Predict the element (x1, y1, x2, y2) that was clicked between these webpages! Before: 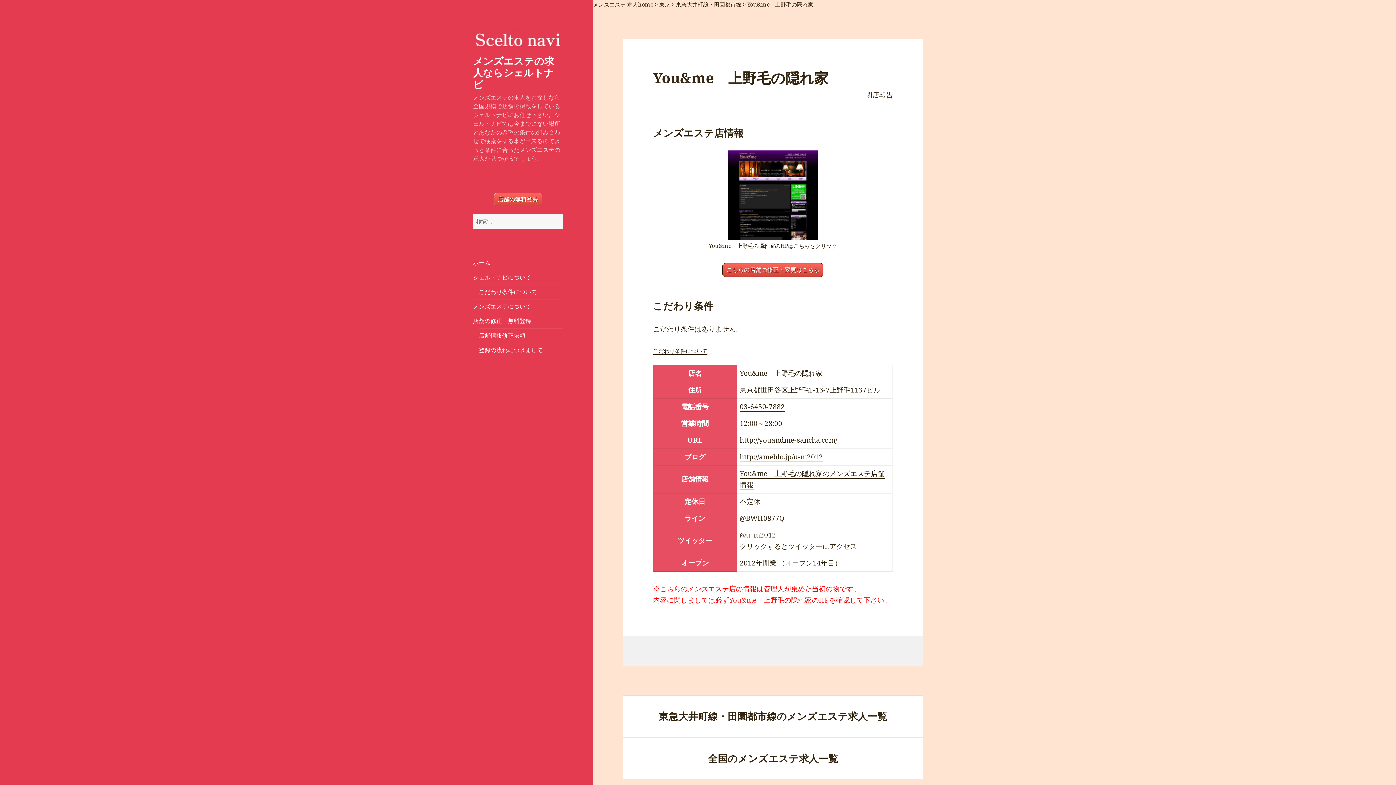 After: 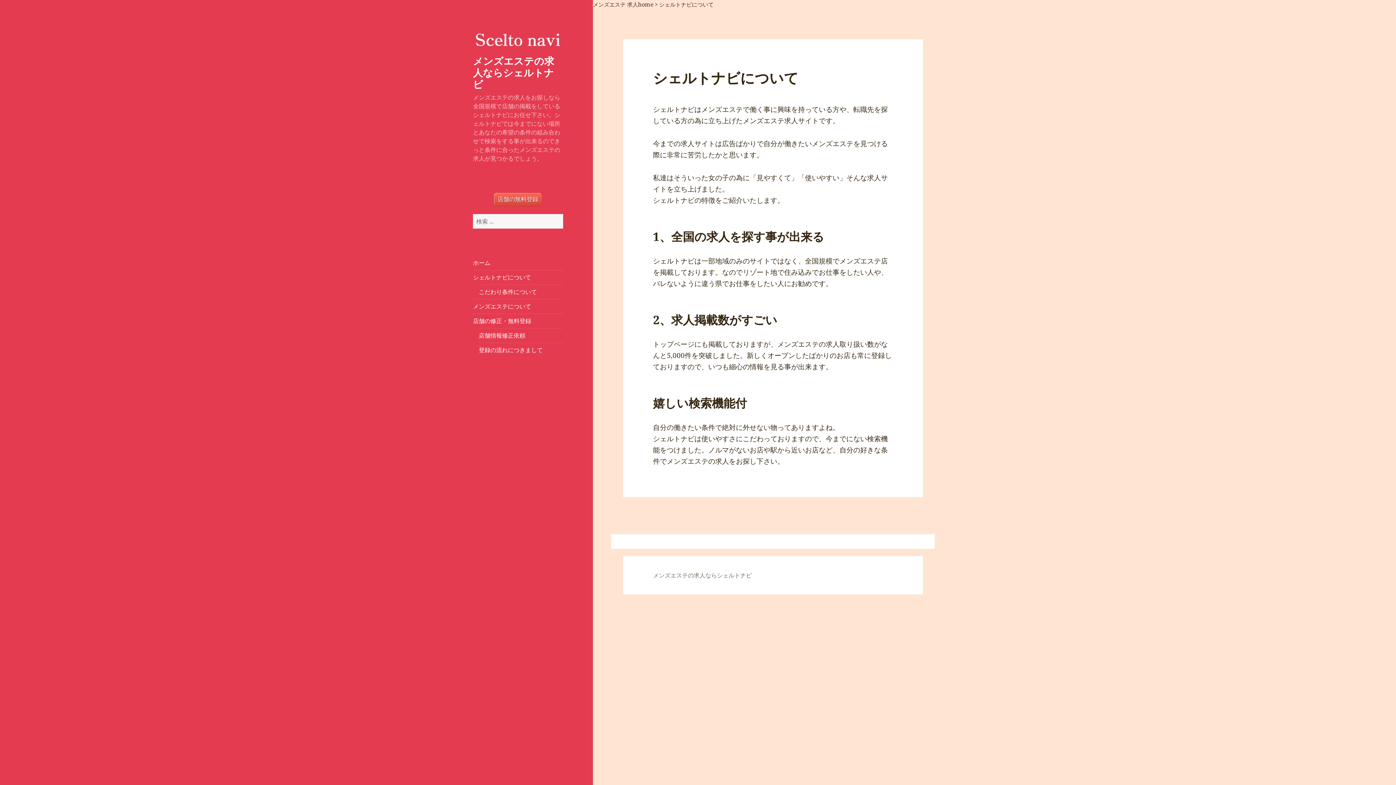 Action: label: シェルトナビについて bbox: (473, 273, 531, 281)